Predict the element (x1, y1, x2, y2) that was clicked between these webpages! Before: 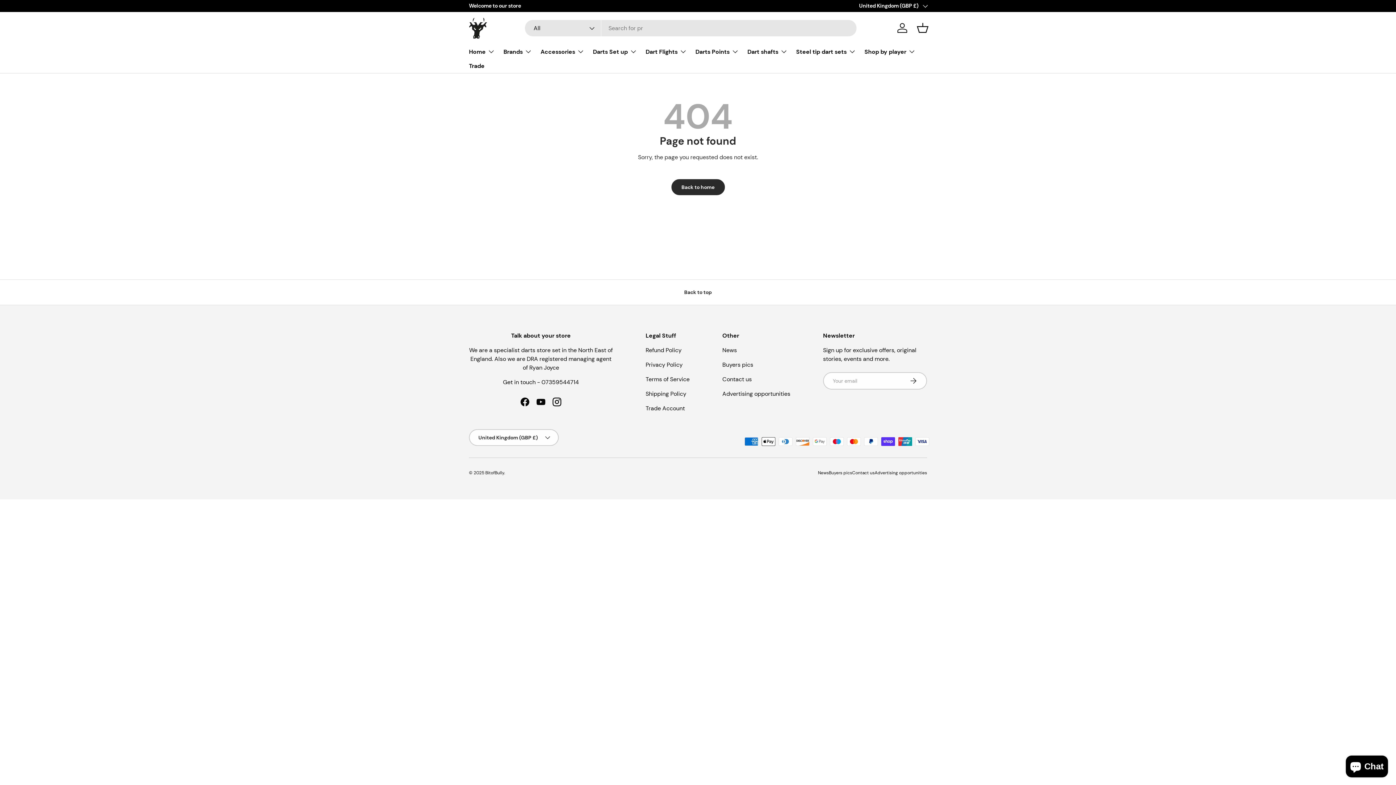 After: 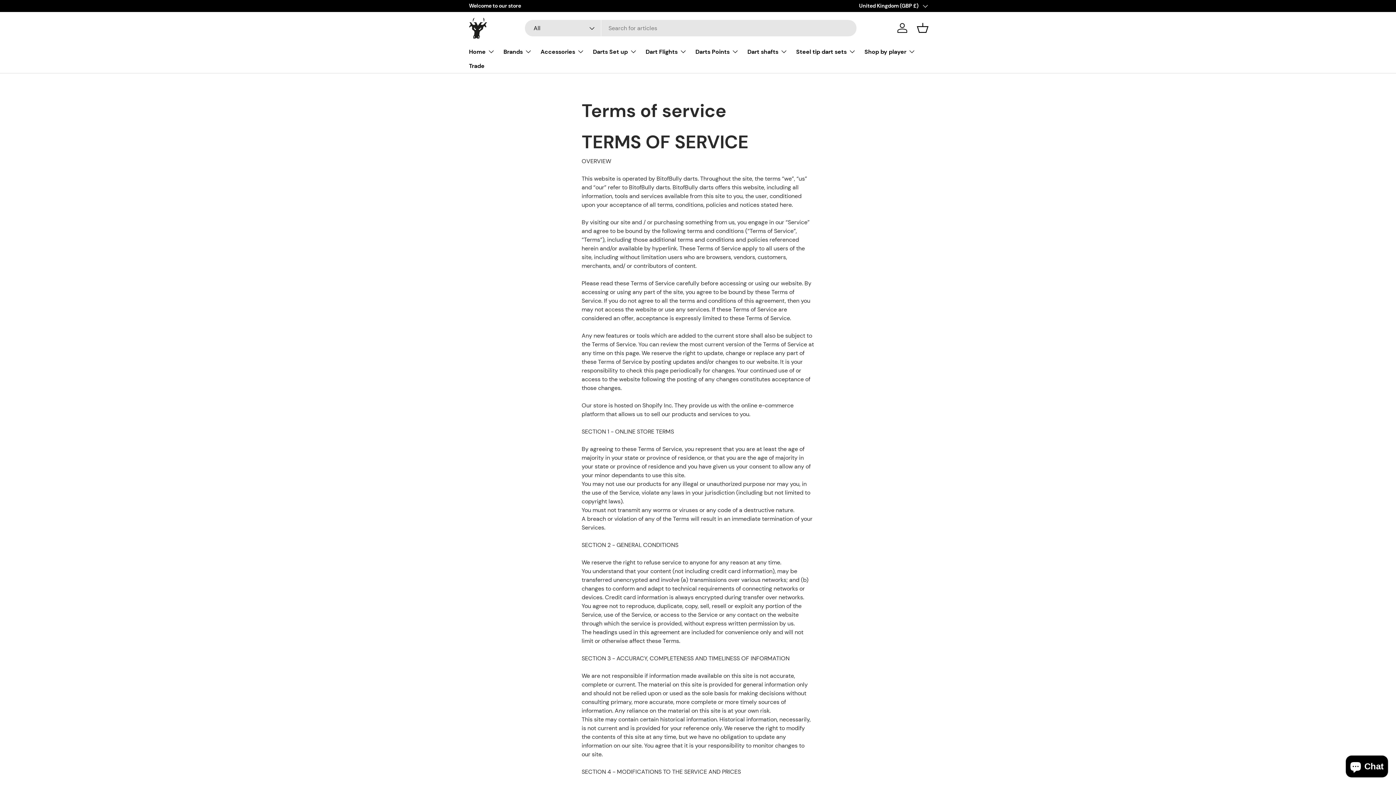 Action: label: Terms of Service bbox: (645, 375, 689, 383)